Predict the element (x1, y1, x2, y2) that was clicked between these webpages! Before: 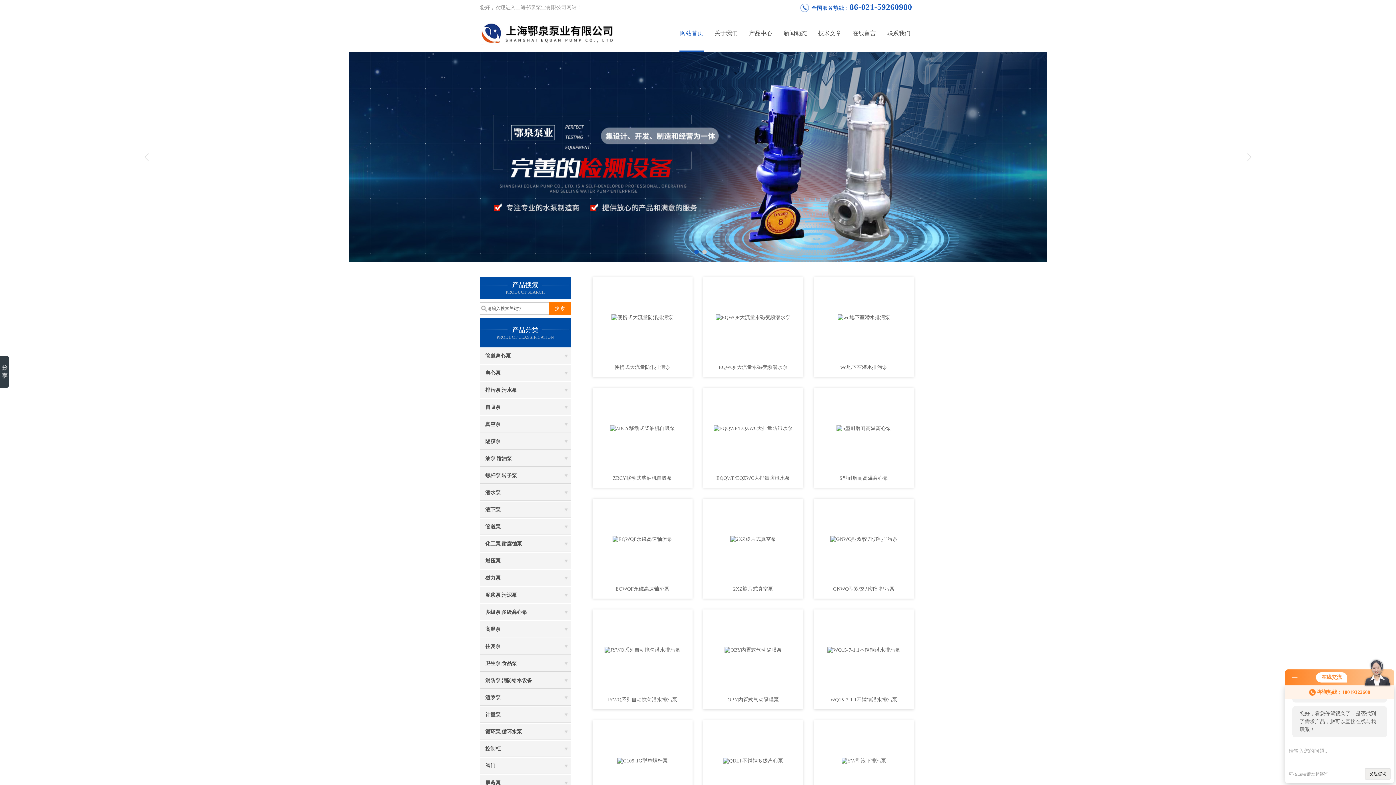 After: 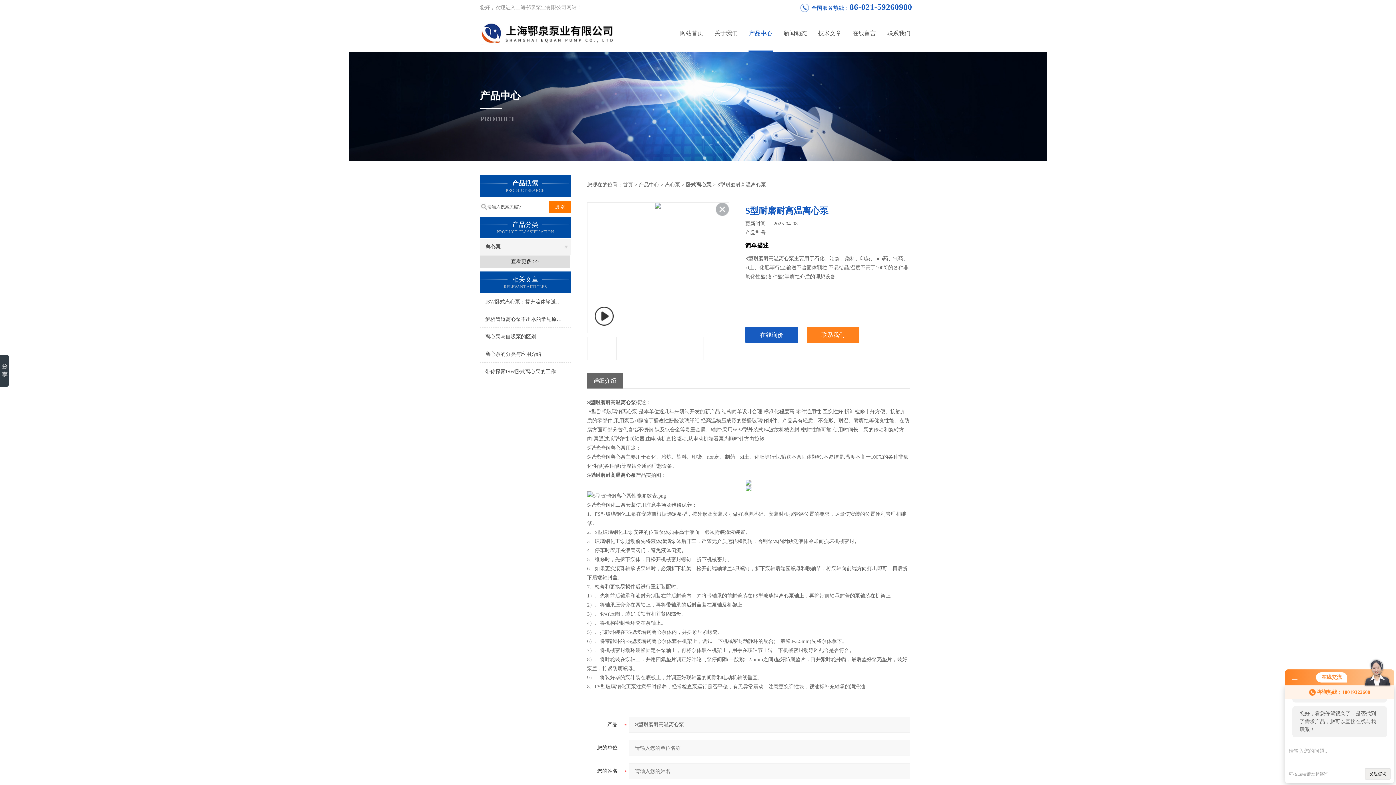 Action: bbox: (836, 425, 891, 430)